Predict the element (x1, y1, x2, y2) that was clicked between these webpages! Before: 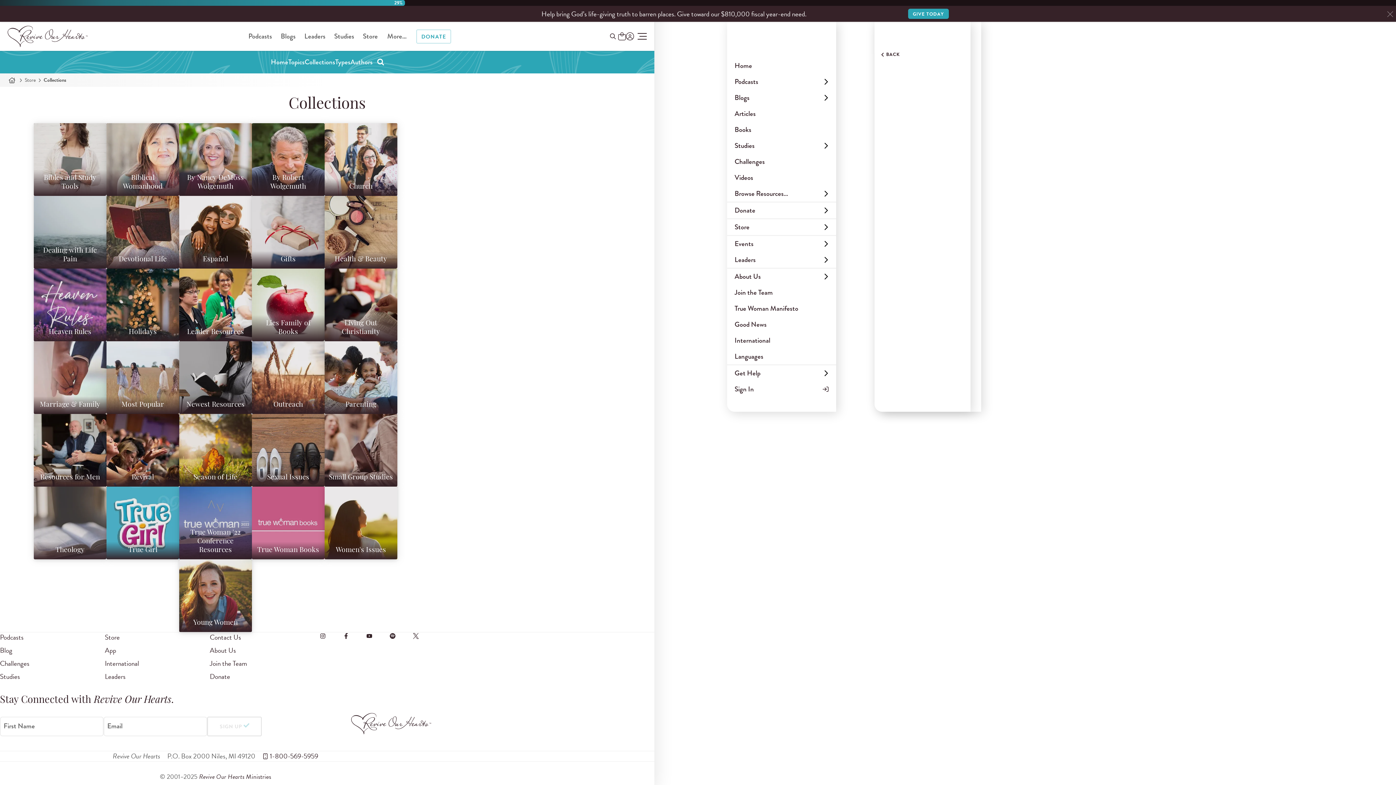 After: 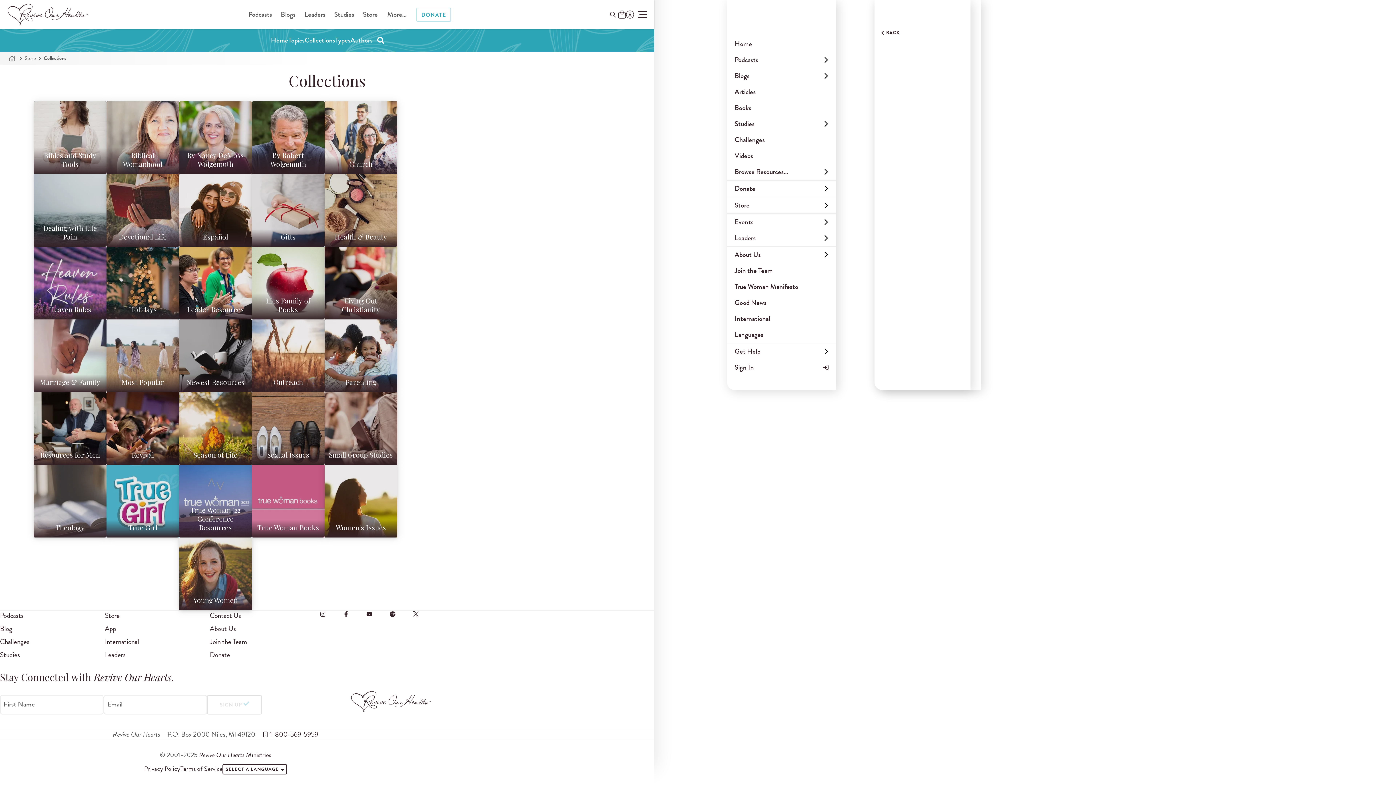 Action: bbox: (1387, 10, 1393, 17) label: Close